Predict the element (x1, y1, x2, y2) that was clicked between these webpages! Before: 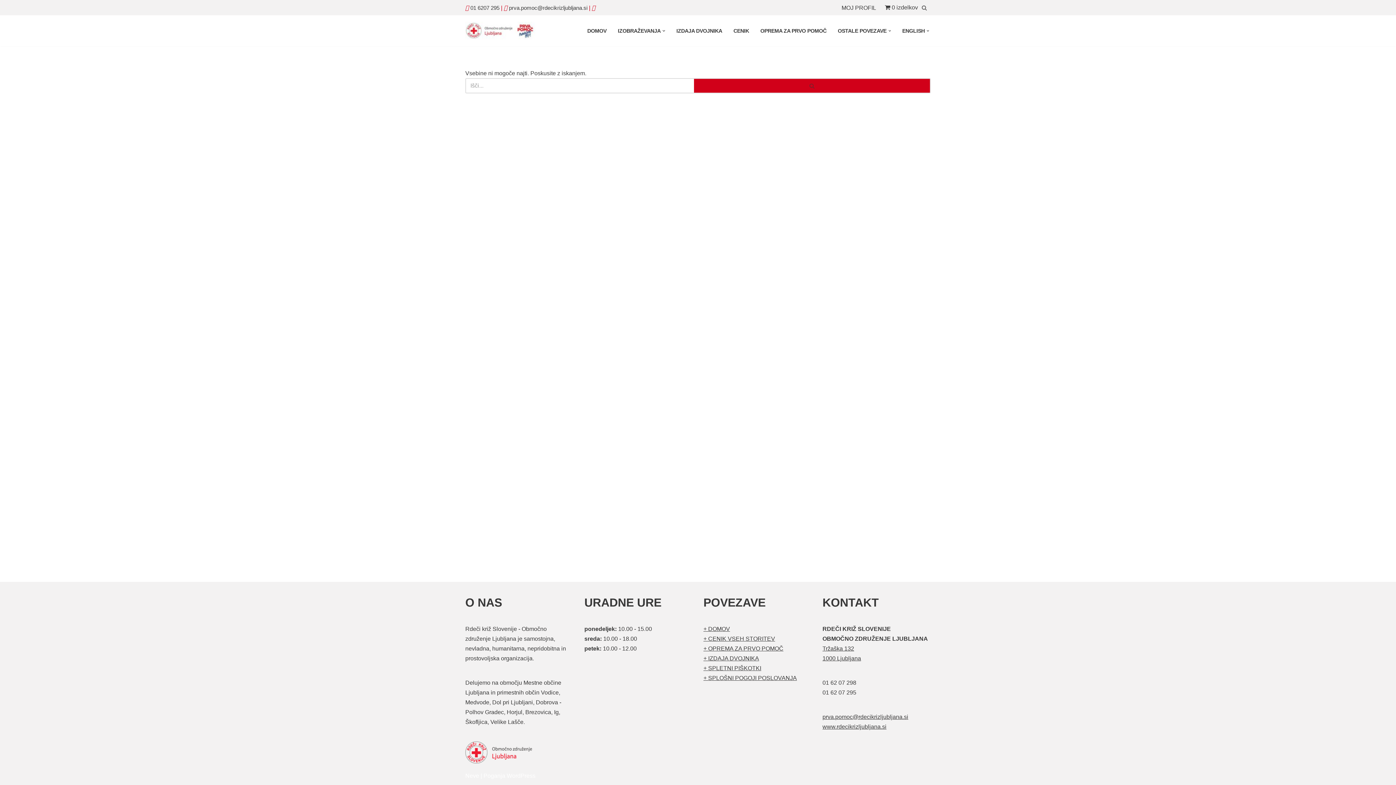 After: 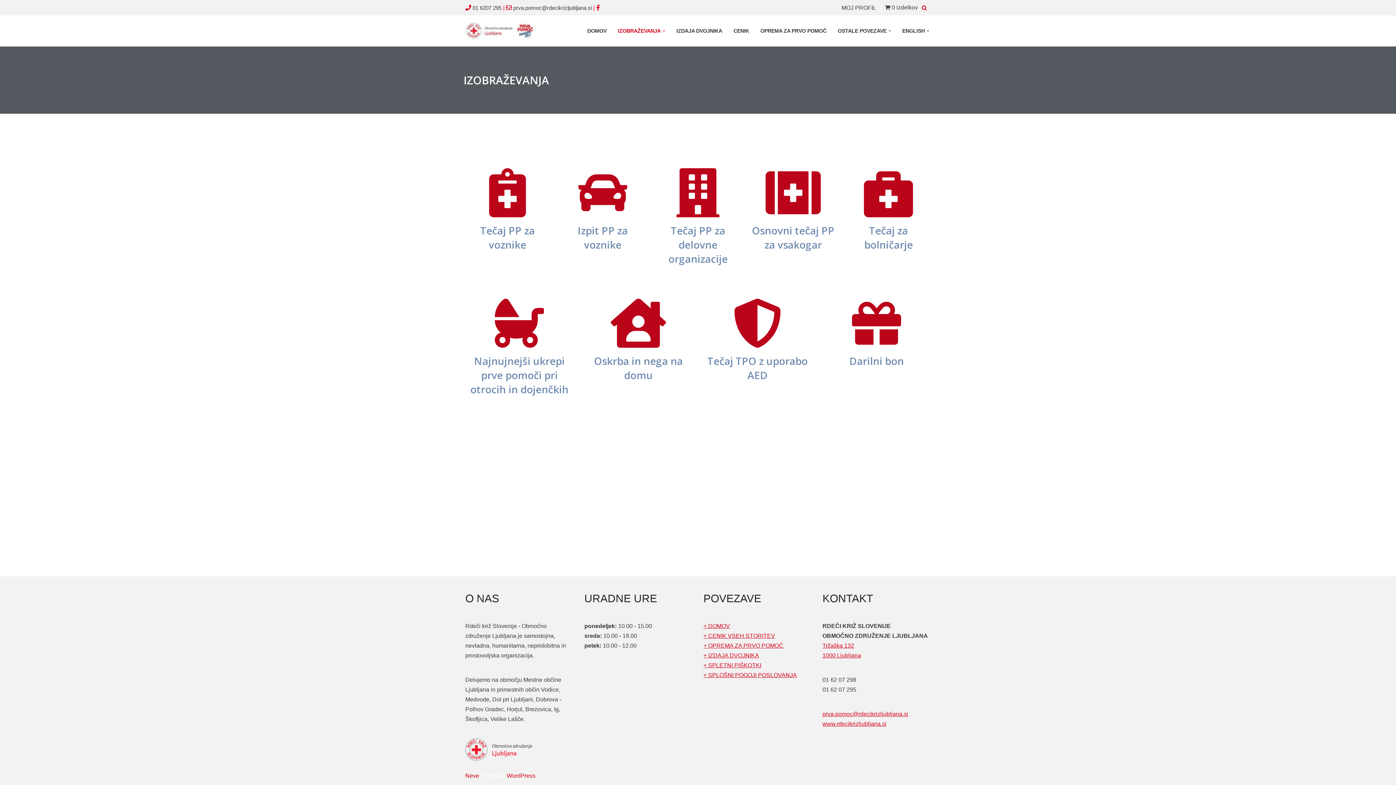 Action: bbox: (617, 26, 660, 35) label: IZOBRAŽEVANJA